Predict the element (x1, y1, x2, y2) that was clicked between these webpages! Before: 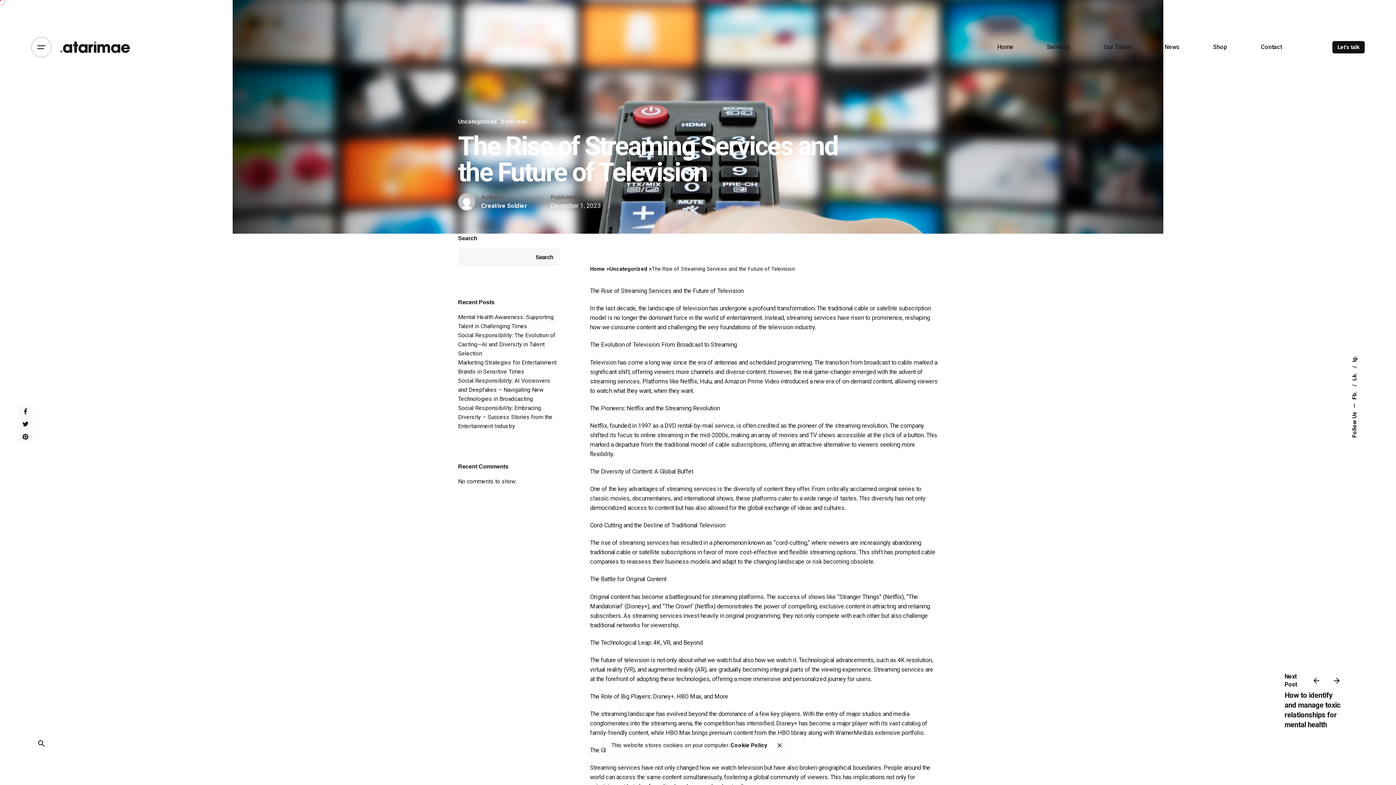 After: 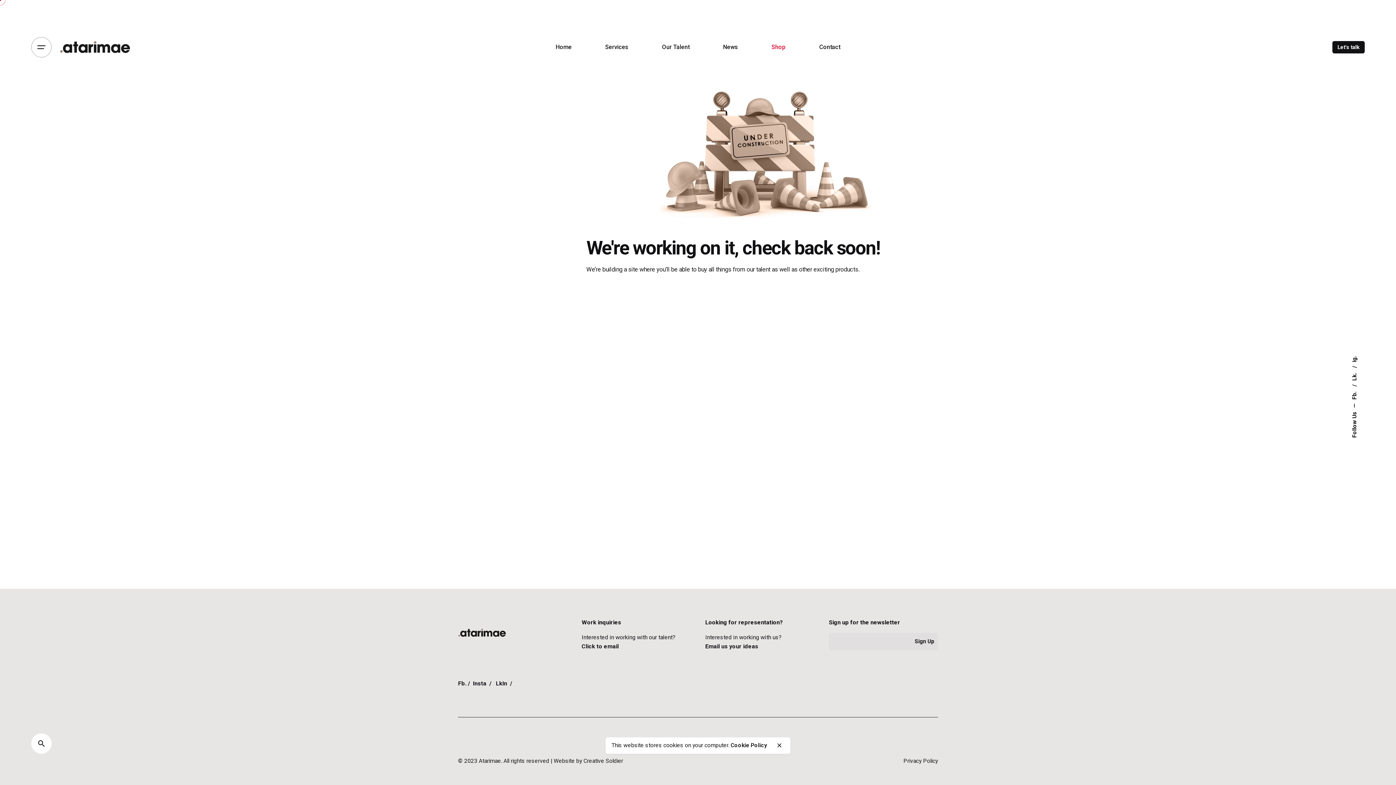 Action: label: Shop bbox: (1196, 39, 1244, 55)